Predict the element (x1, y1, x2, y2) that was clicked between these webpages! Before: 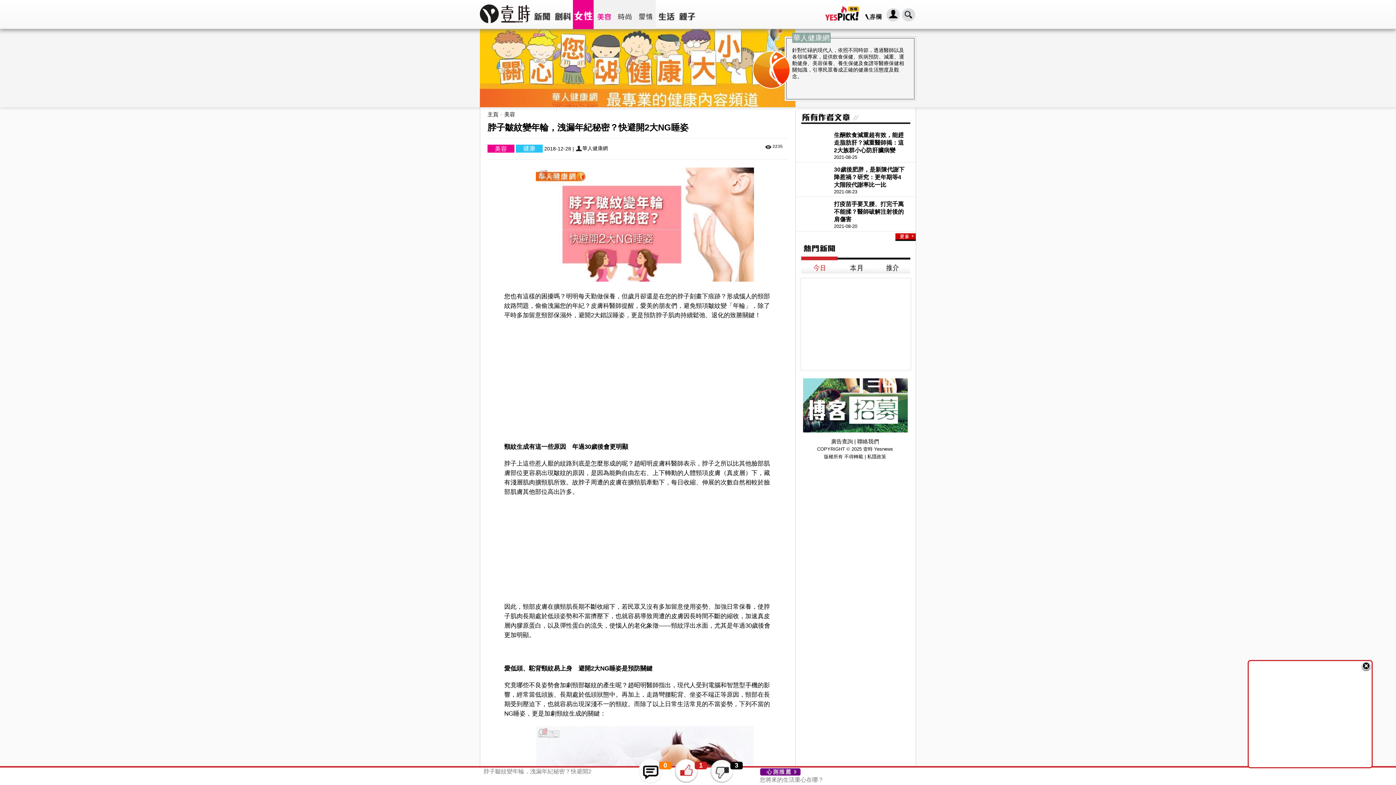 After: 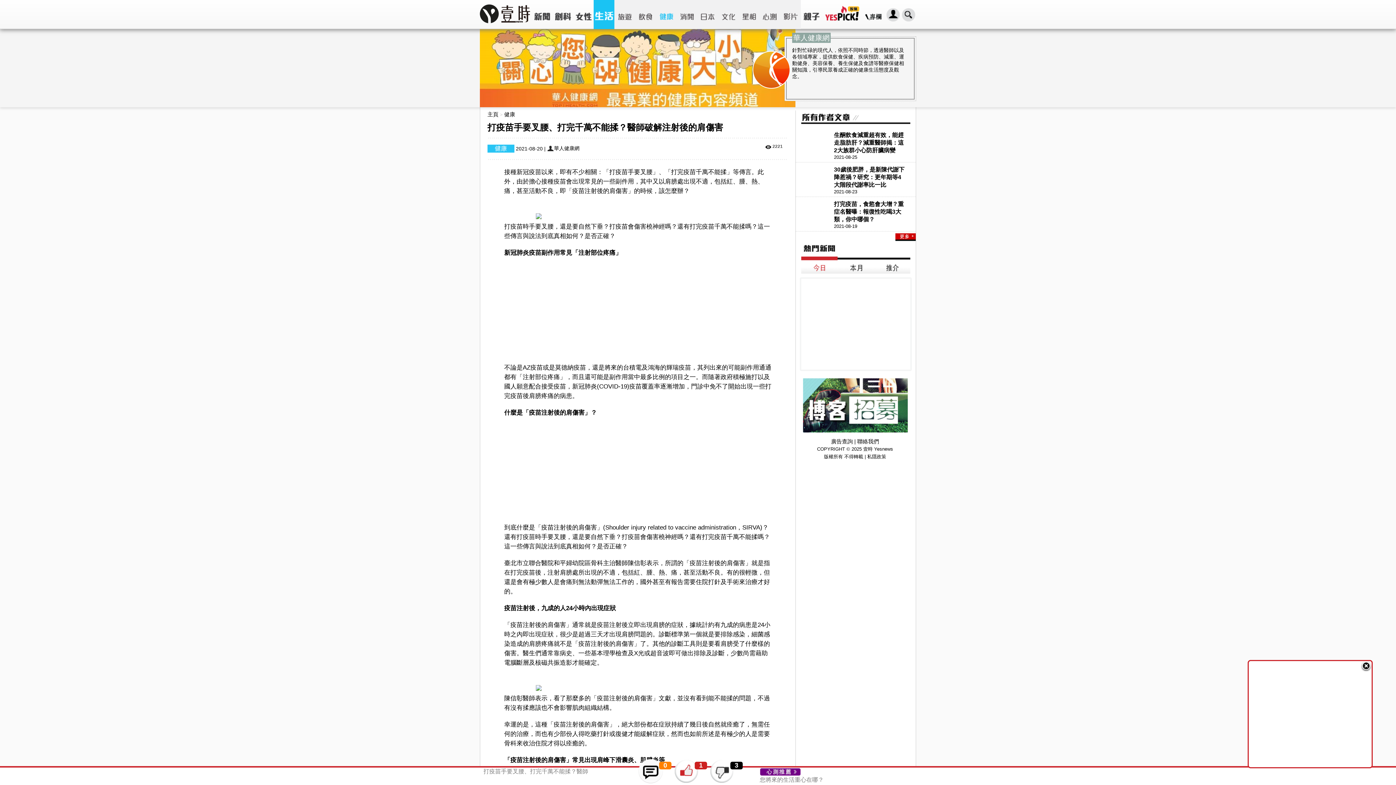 Action: label: 打疫苗手要叉腰、打完千萬不能揉？醫師破解注射後的肩傷害
2021-08-20 bbox: (796, 200, 916, 231)